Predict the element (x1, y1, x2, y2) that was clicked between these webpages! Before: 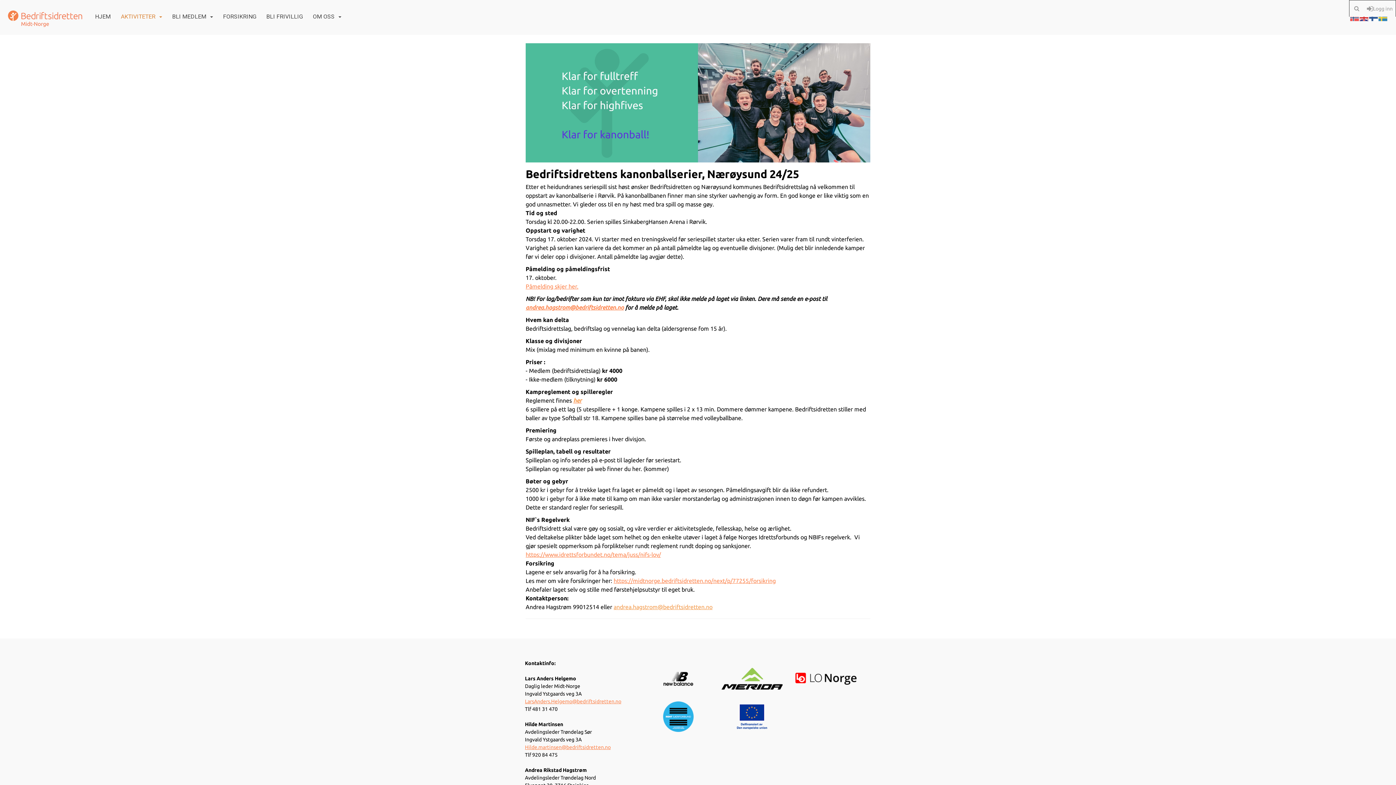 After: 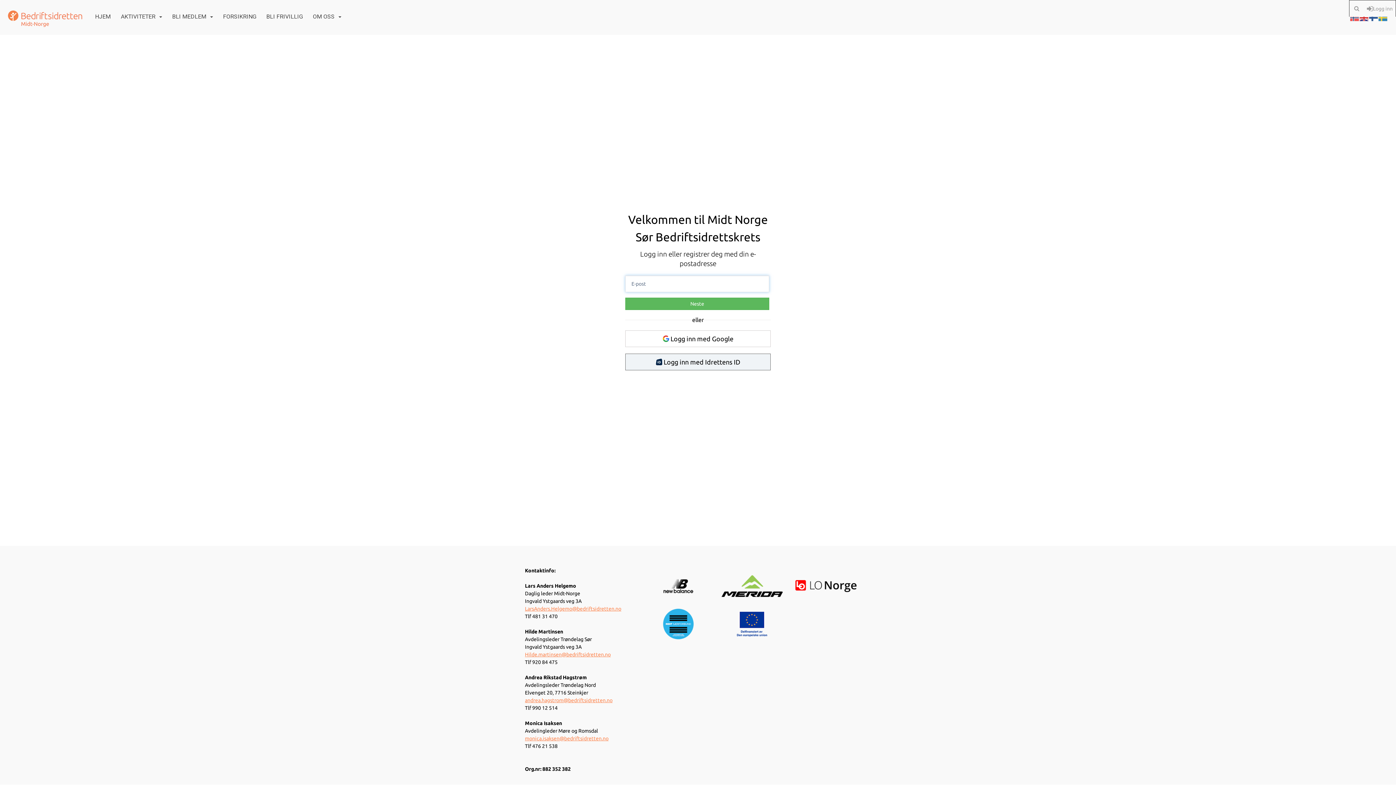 Action: bbox: (1364, 0, 1396, 16) label: Logg inn